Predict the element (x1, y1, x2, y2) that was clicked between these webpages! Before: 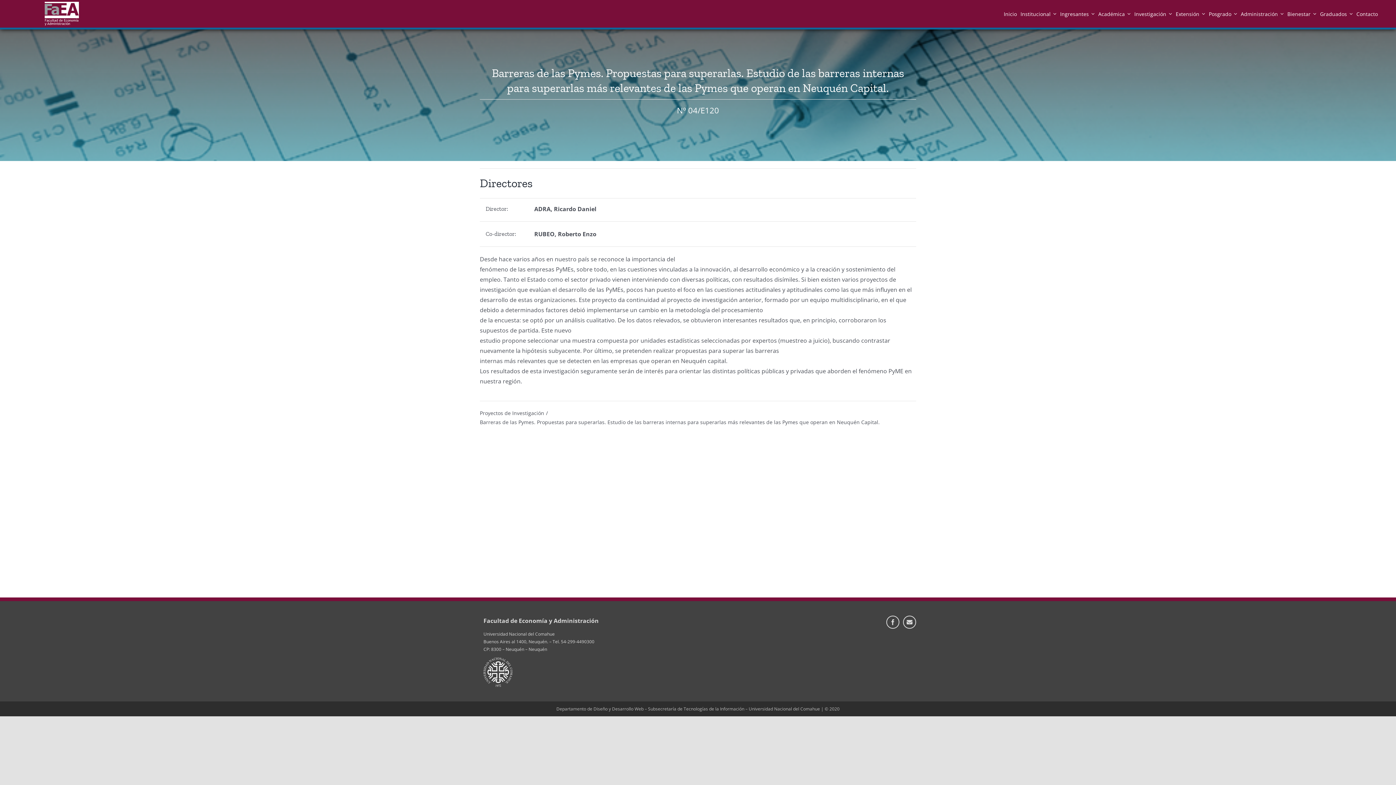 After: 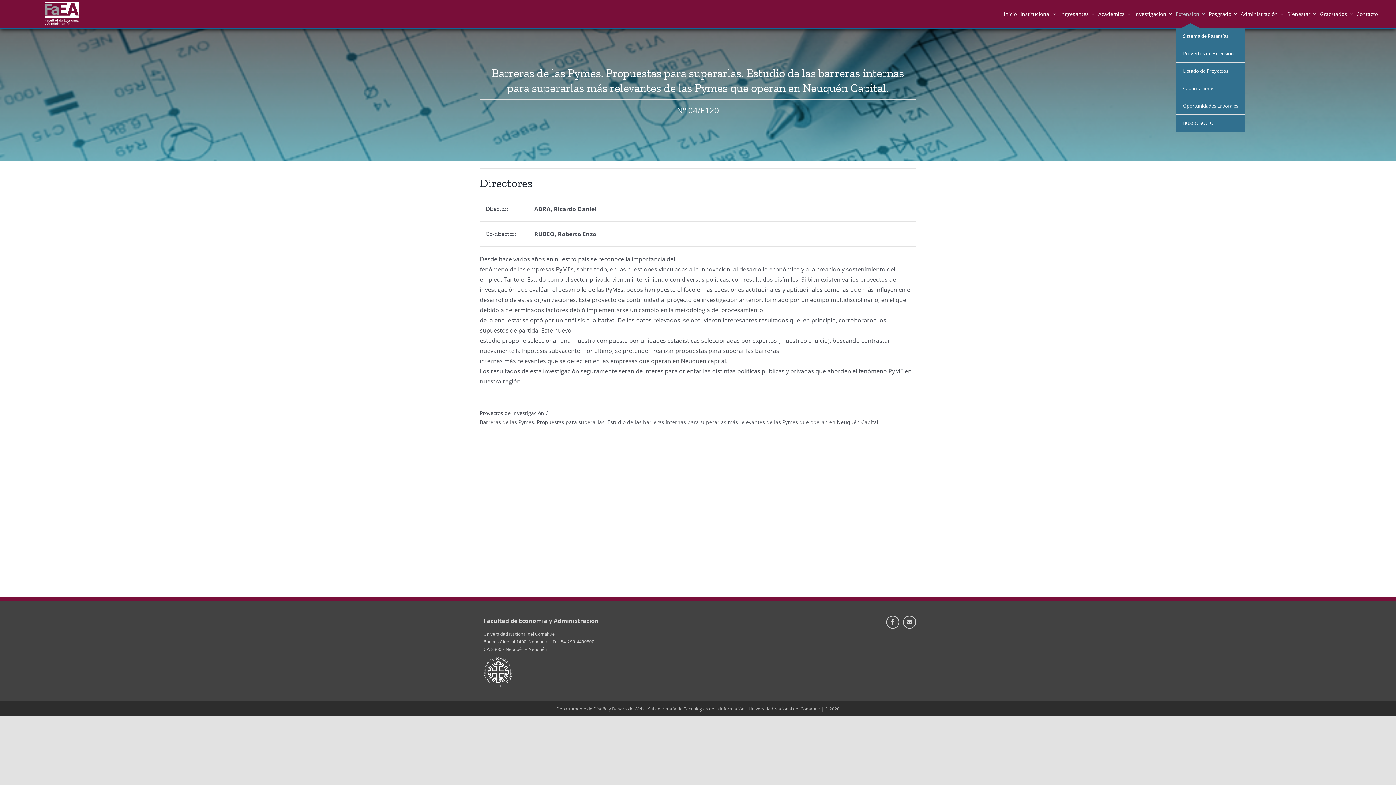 Action: label: Extensión bbox: (1176, 9, 1199, 18)